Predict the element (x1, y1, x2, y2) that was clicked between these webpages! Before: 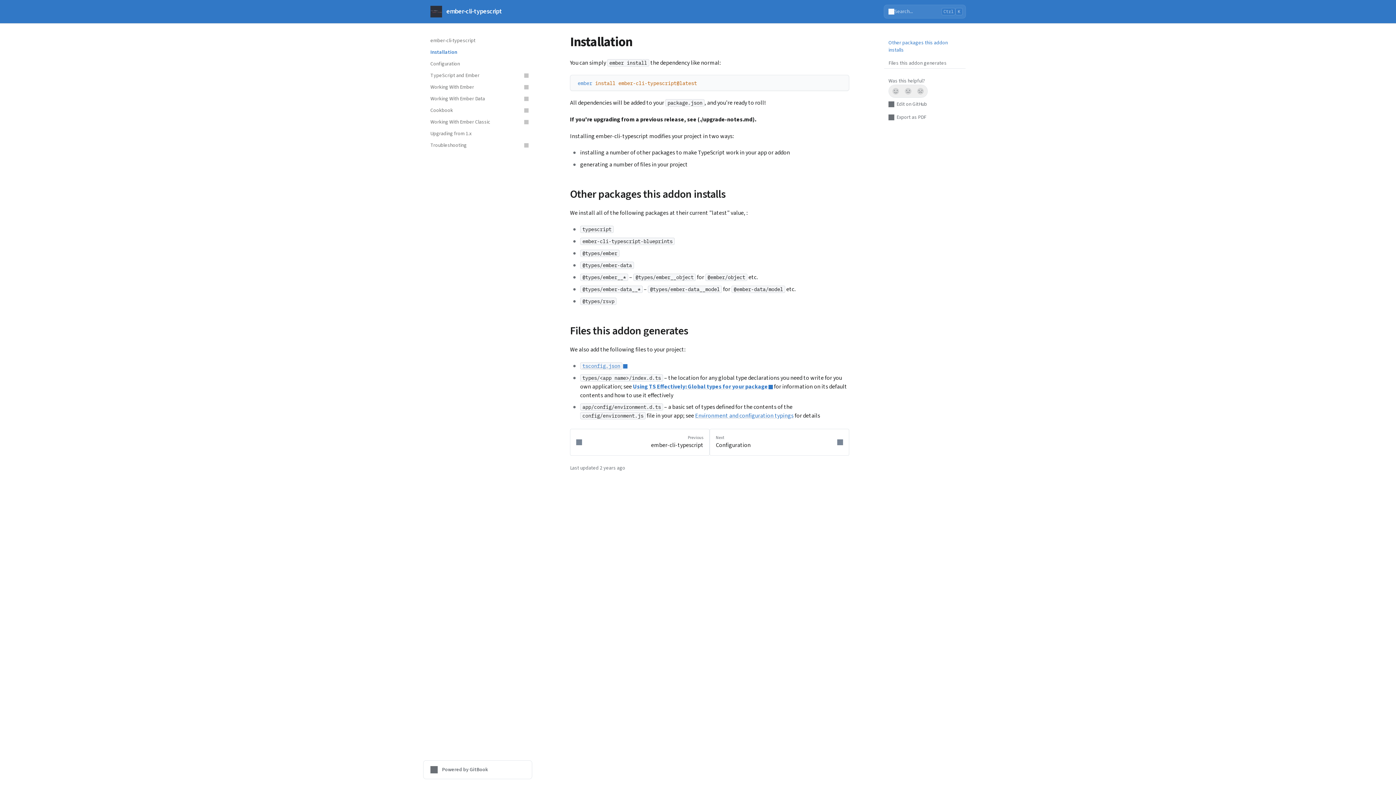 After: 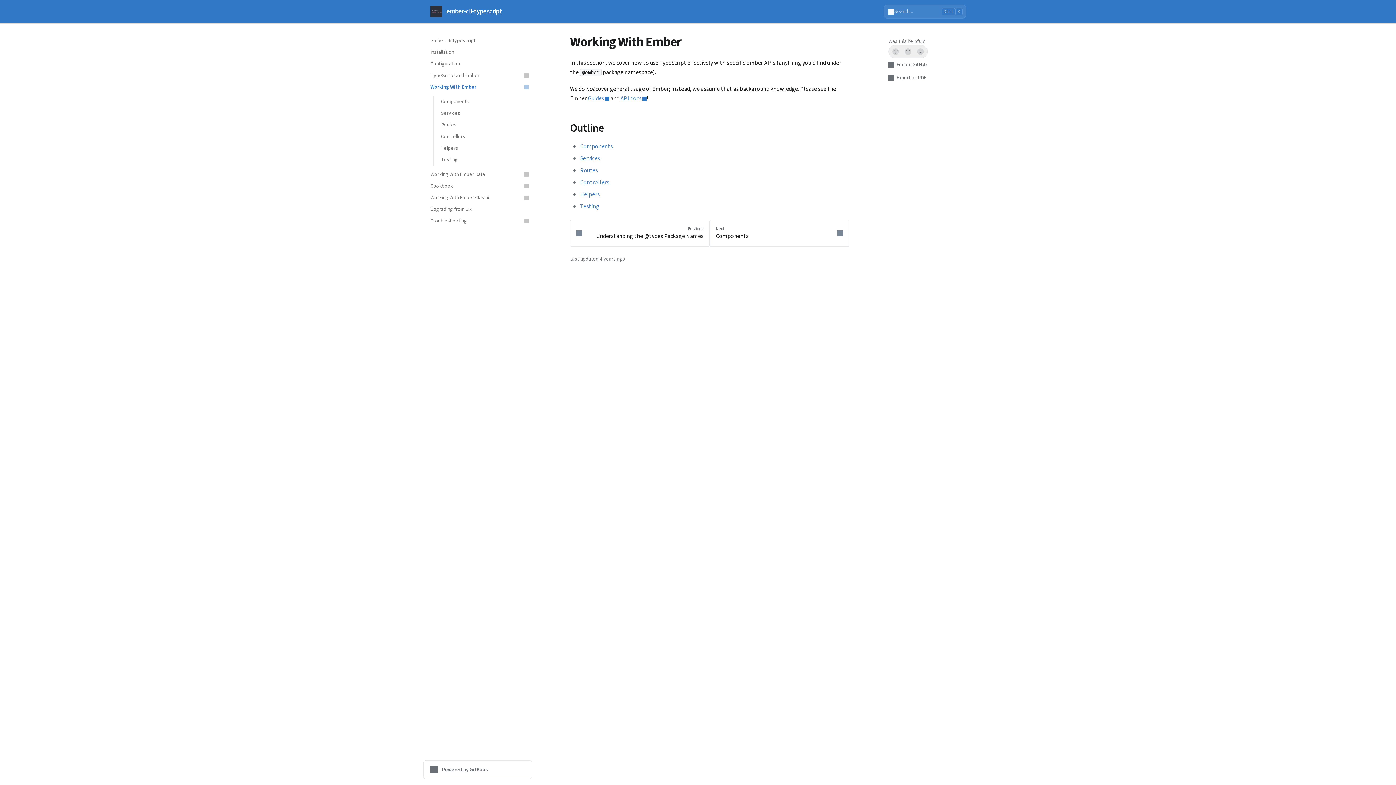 Action: bbox: (426, 81, 532, 93) label: Working With Ember